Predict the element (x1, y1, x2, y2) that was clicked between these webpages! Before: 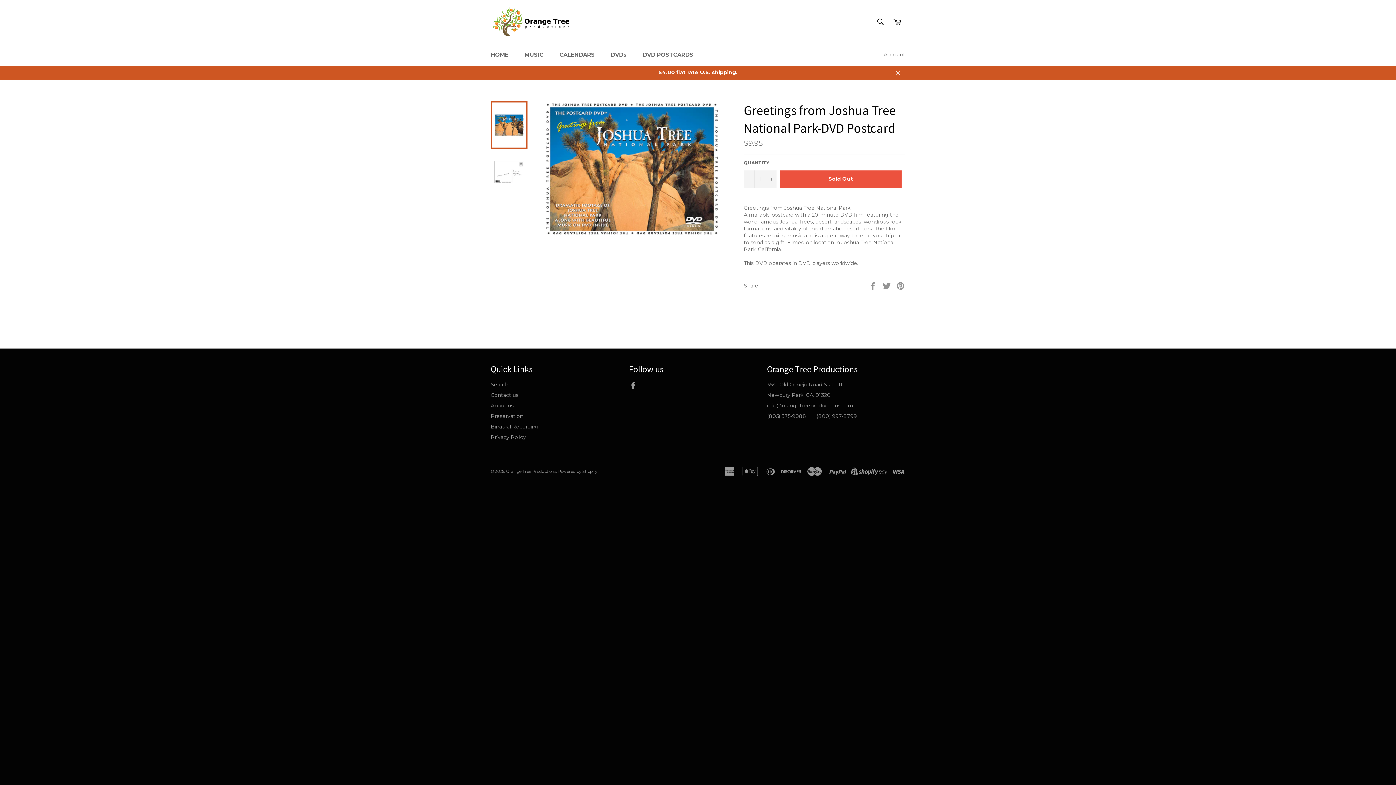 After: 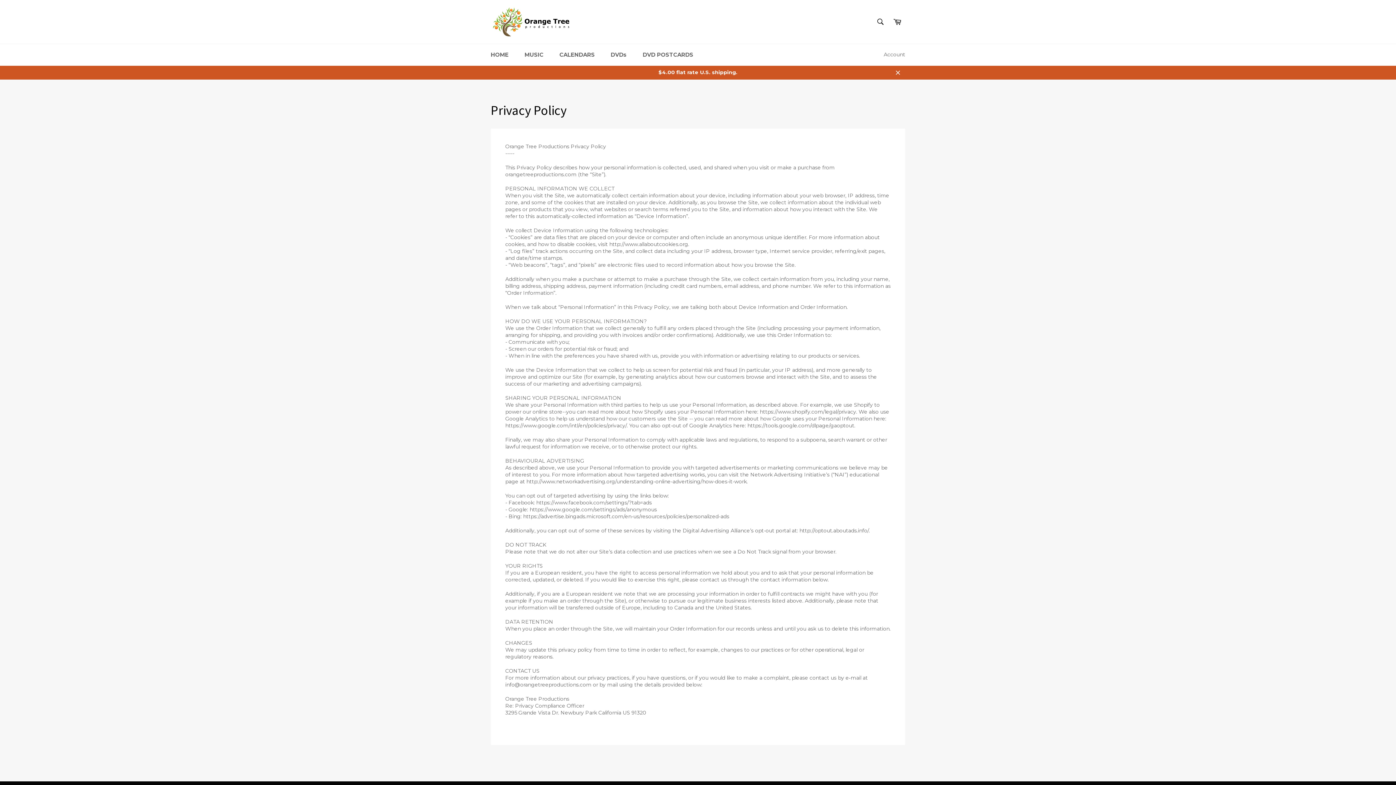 Action: label: Privacy Policy bbox: (490, 434, 526, 440)